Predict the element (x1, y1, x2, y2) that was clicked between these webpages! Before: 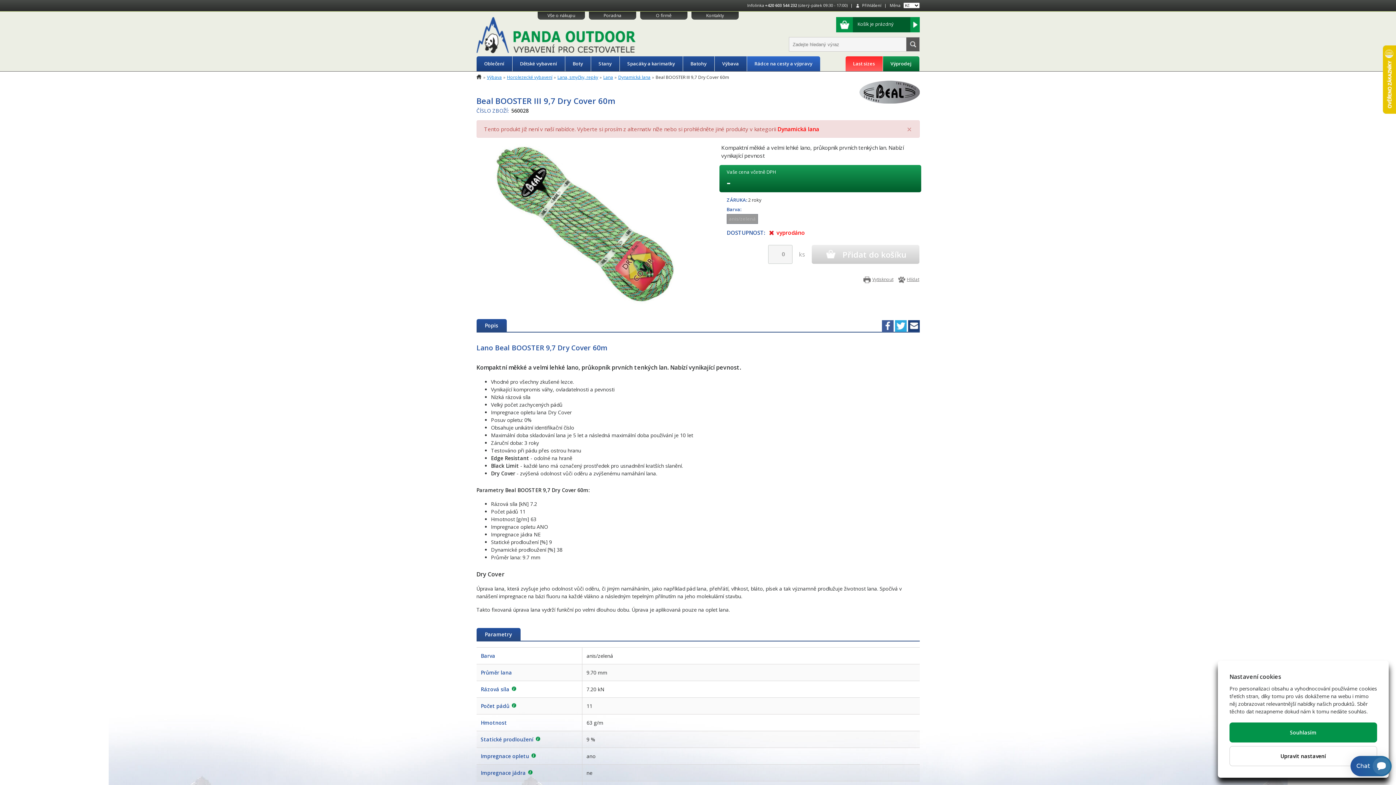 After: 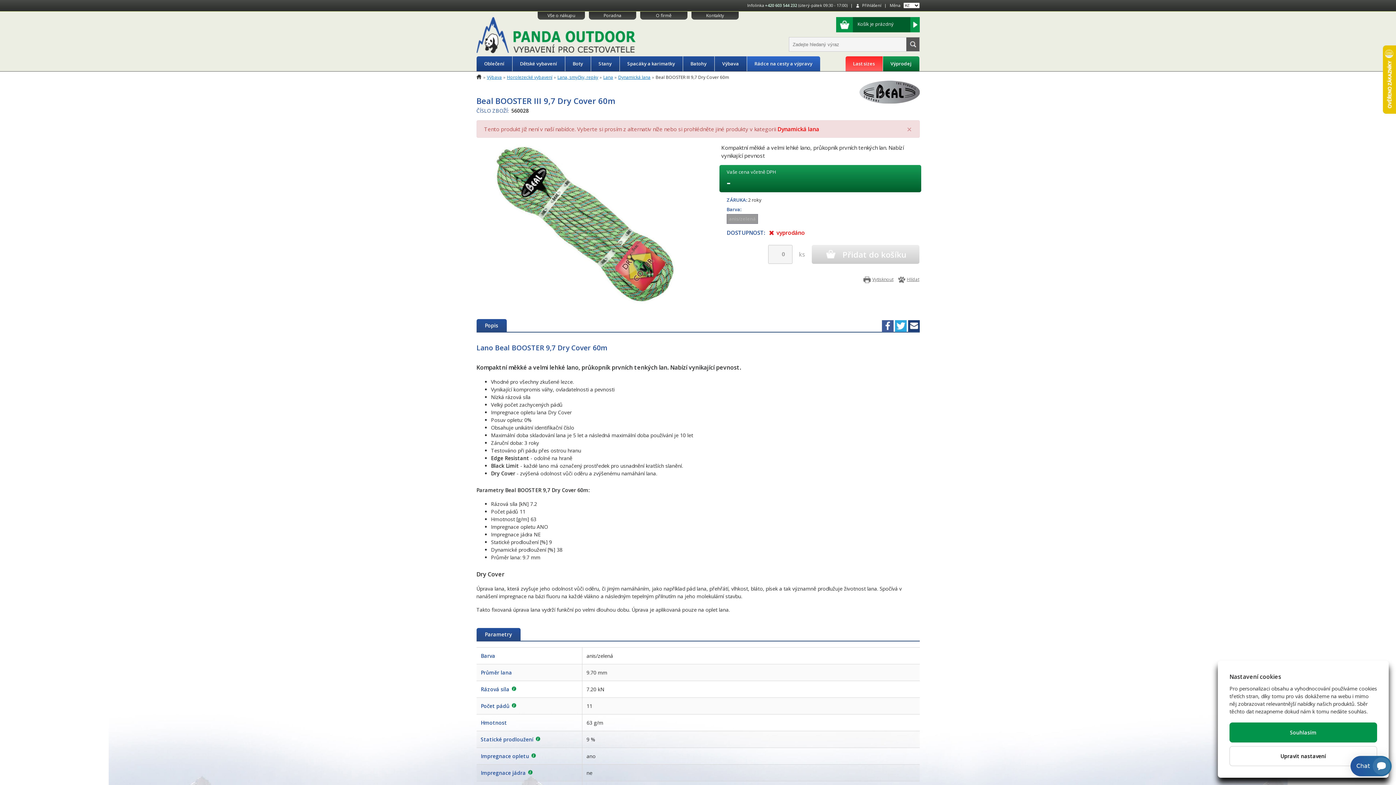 Action: label: +420 603 544 232 bbox: (765, 2, 797, 8)